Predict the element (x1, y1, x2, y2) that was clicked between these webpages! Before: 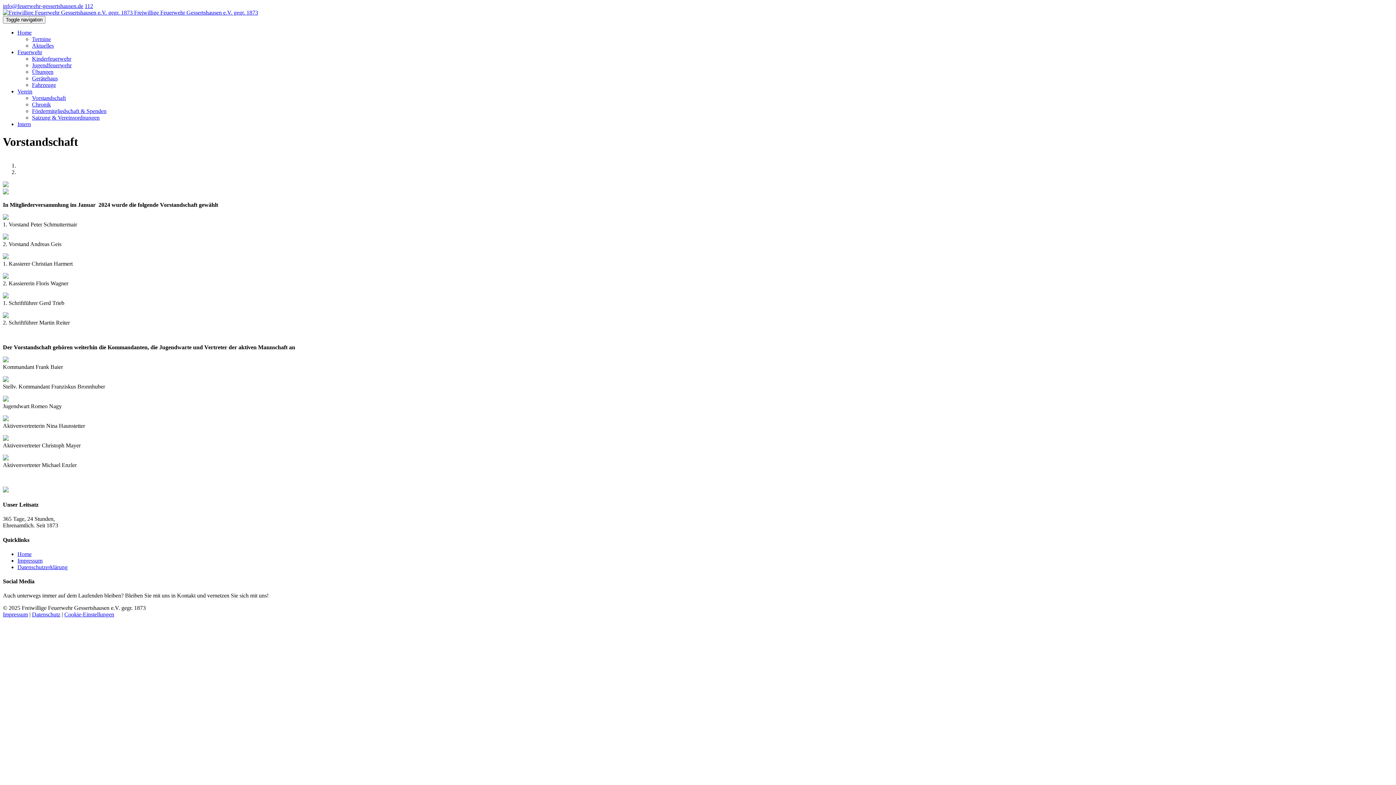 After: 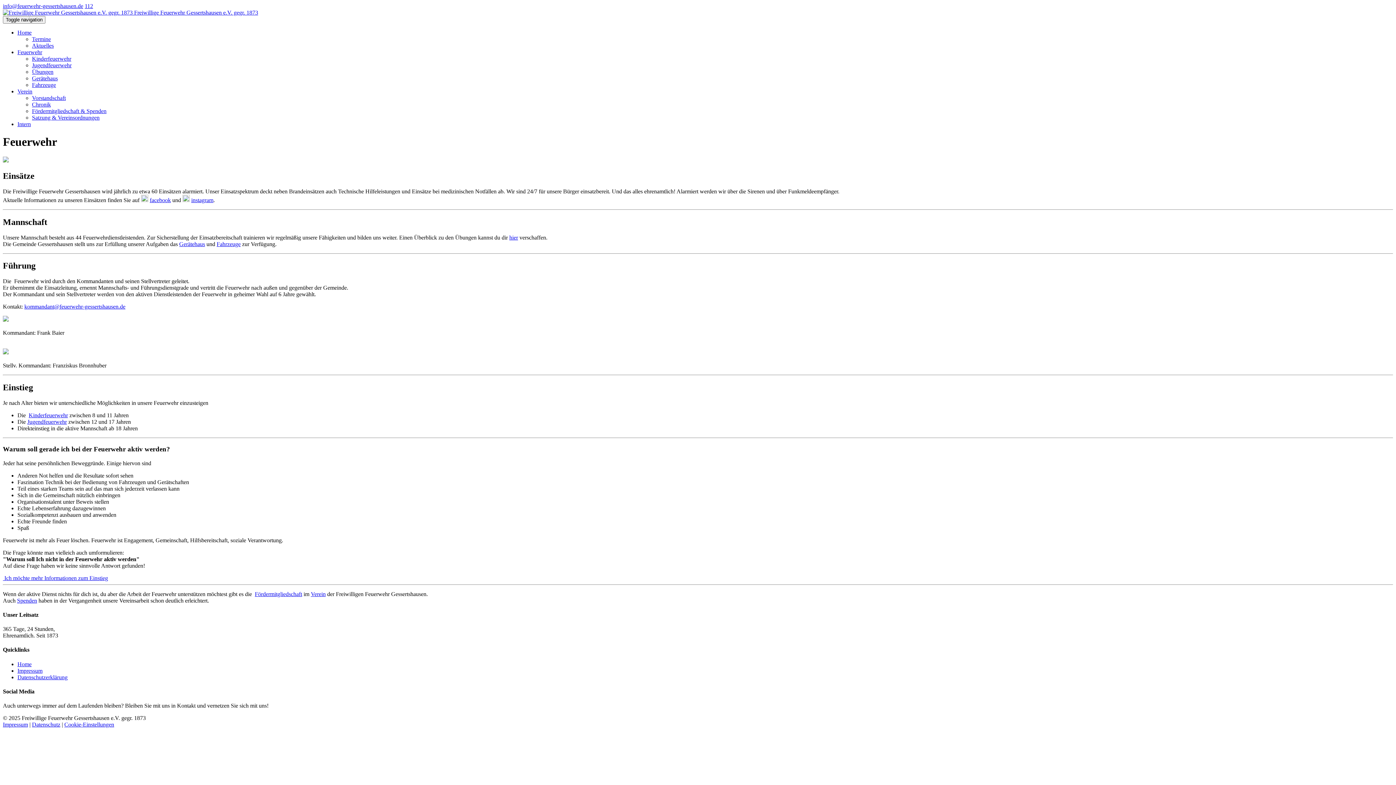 Action: label: Feuerwehr bbox: (17, 49, 42, 55)